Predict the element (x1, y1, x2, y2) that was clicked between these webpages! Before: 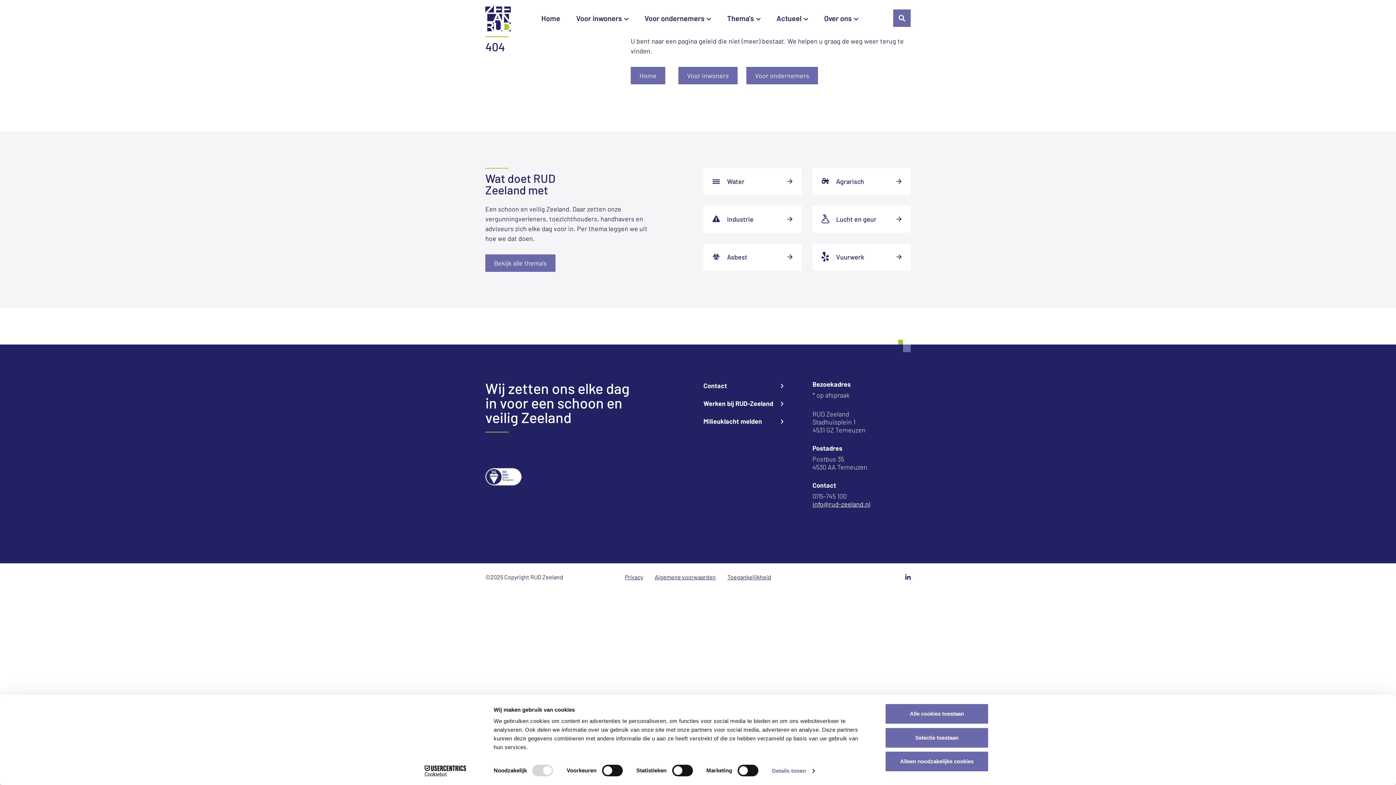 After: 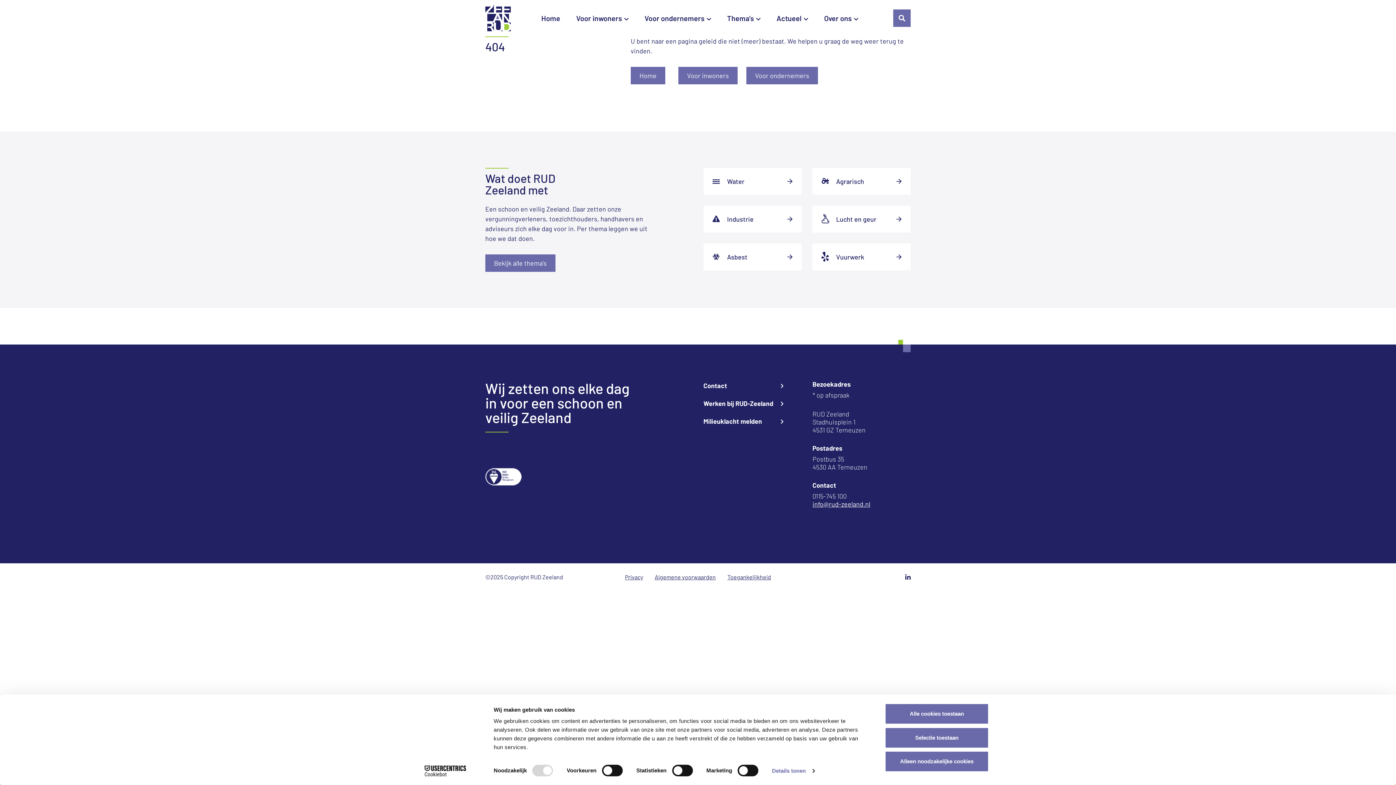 Action: label: info@rud-zeeland.nl bbox: (812, 500, 870, 508)